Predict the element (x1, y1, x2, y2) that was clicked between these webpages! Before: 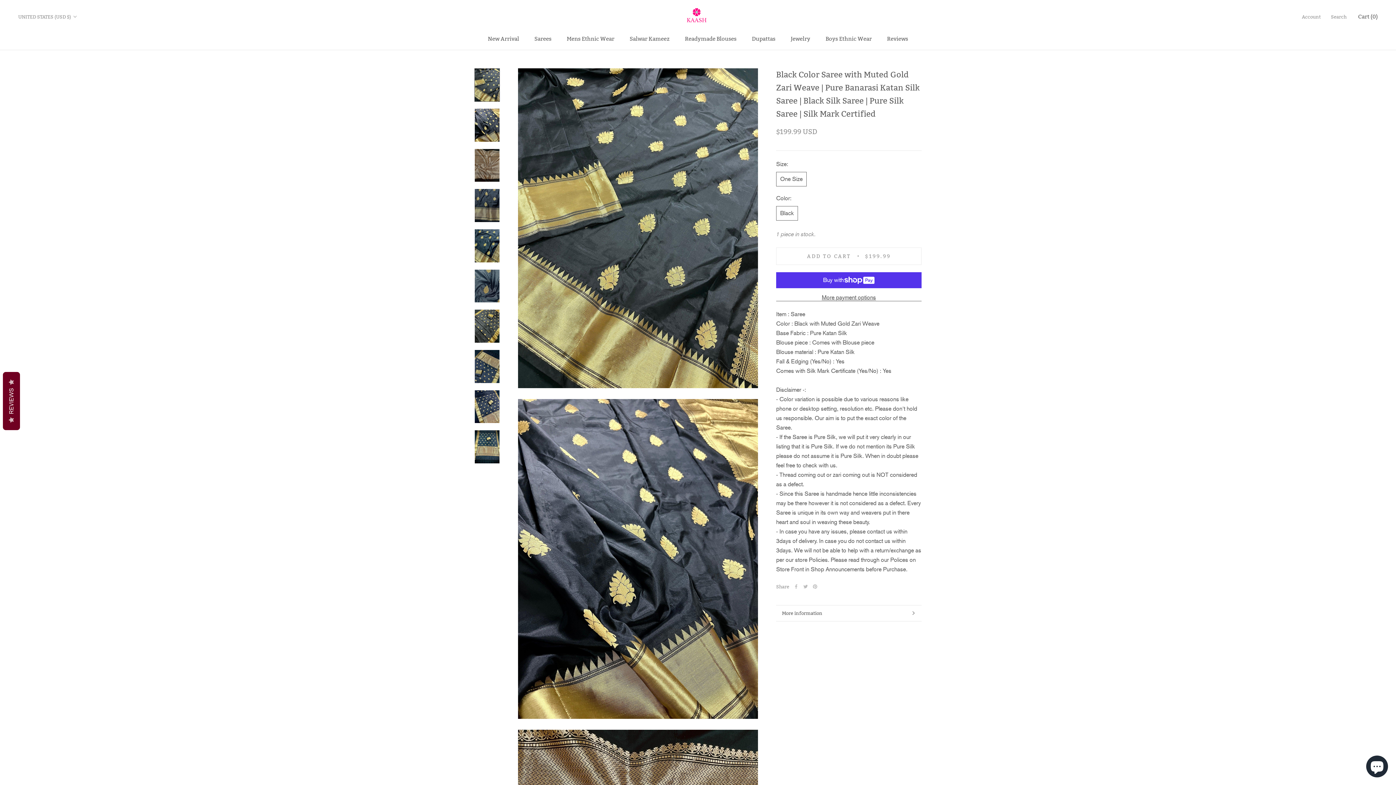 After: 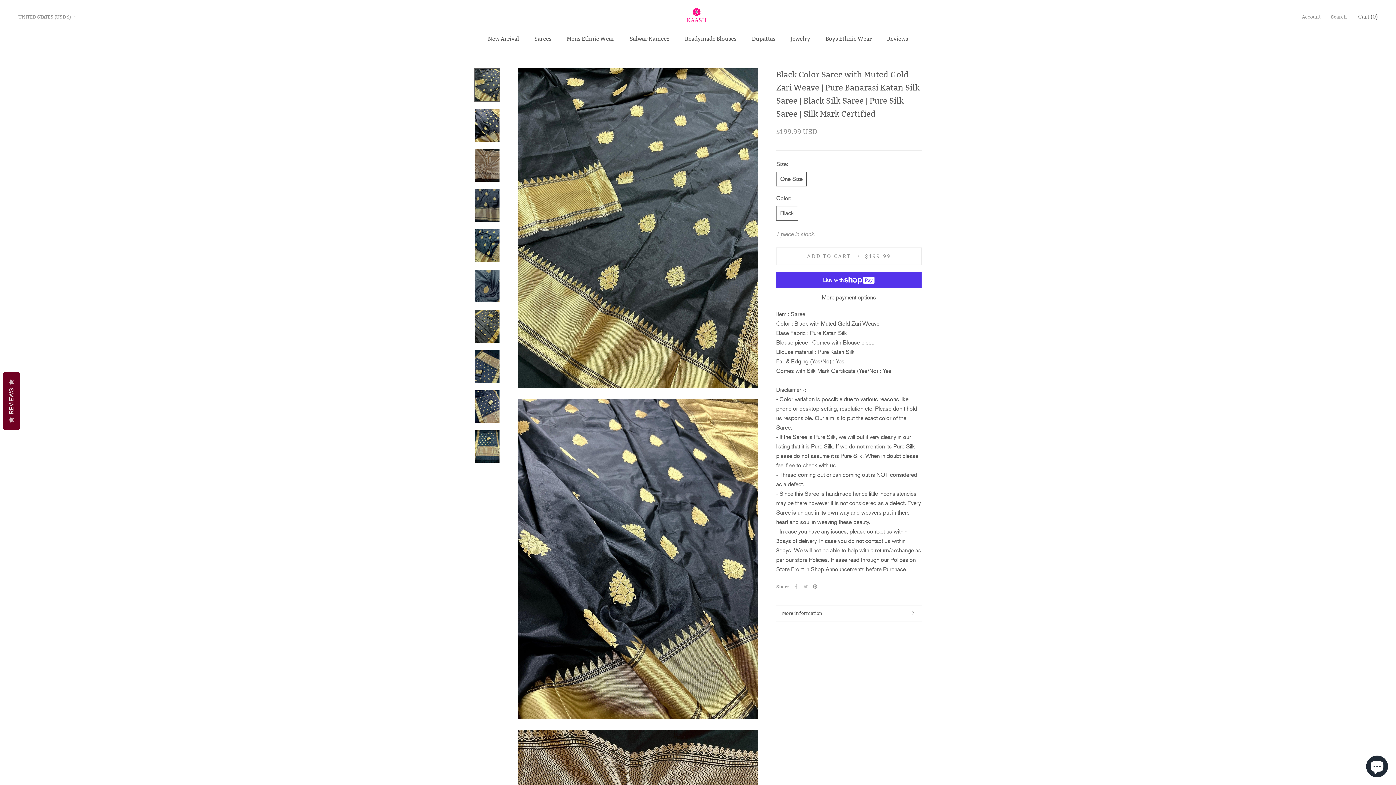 Action: label: Pinterest bbox: (813, 584, 817, 589)